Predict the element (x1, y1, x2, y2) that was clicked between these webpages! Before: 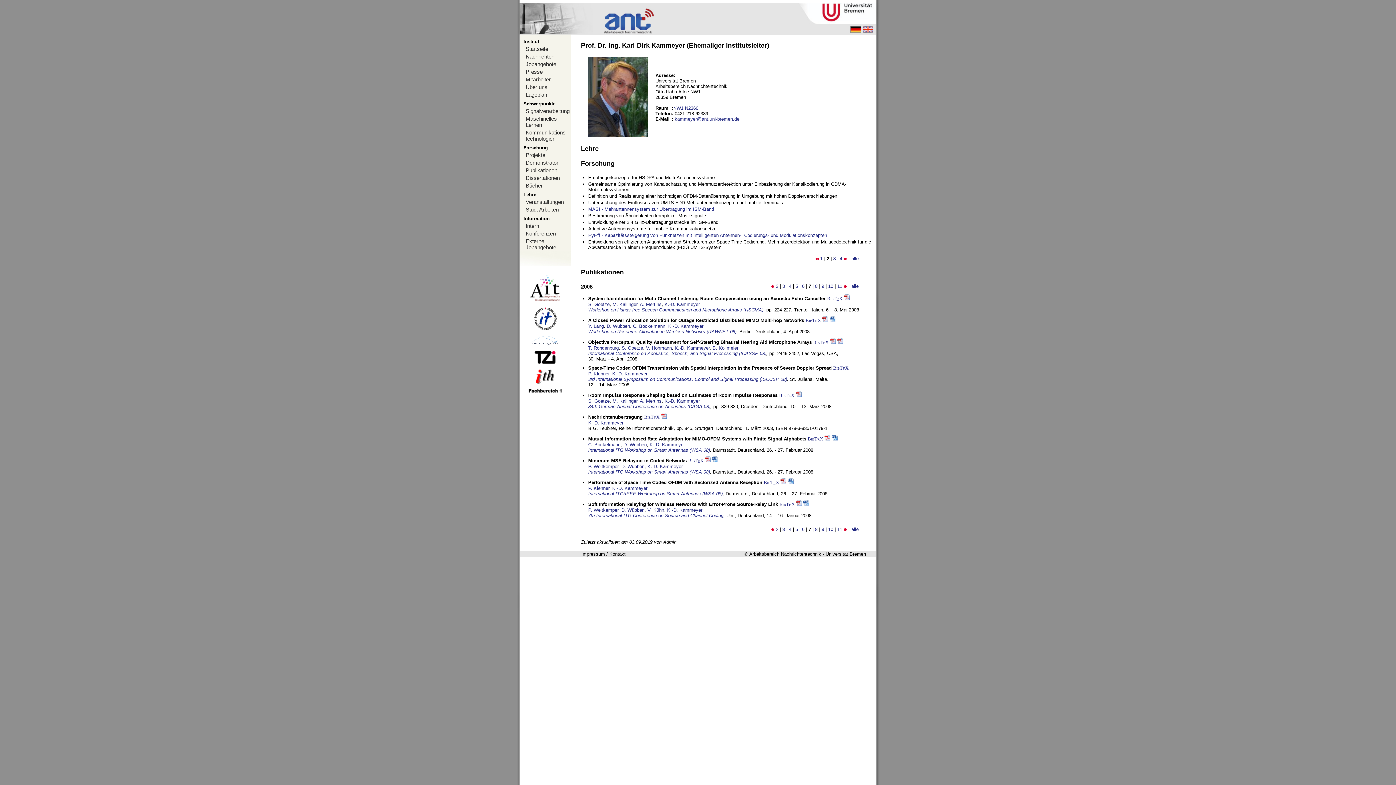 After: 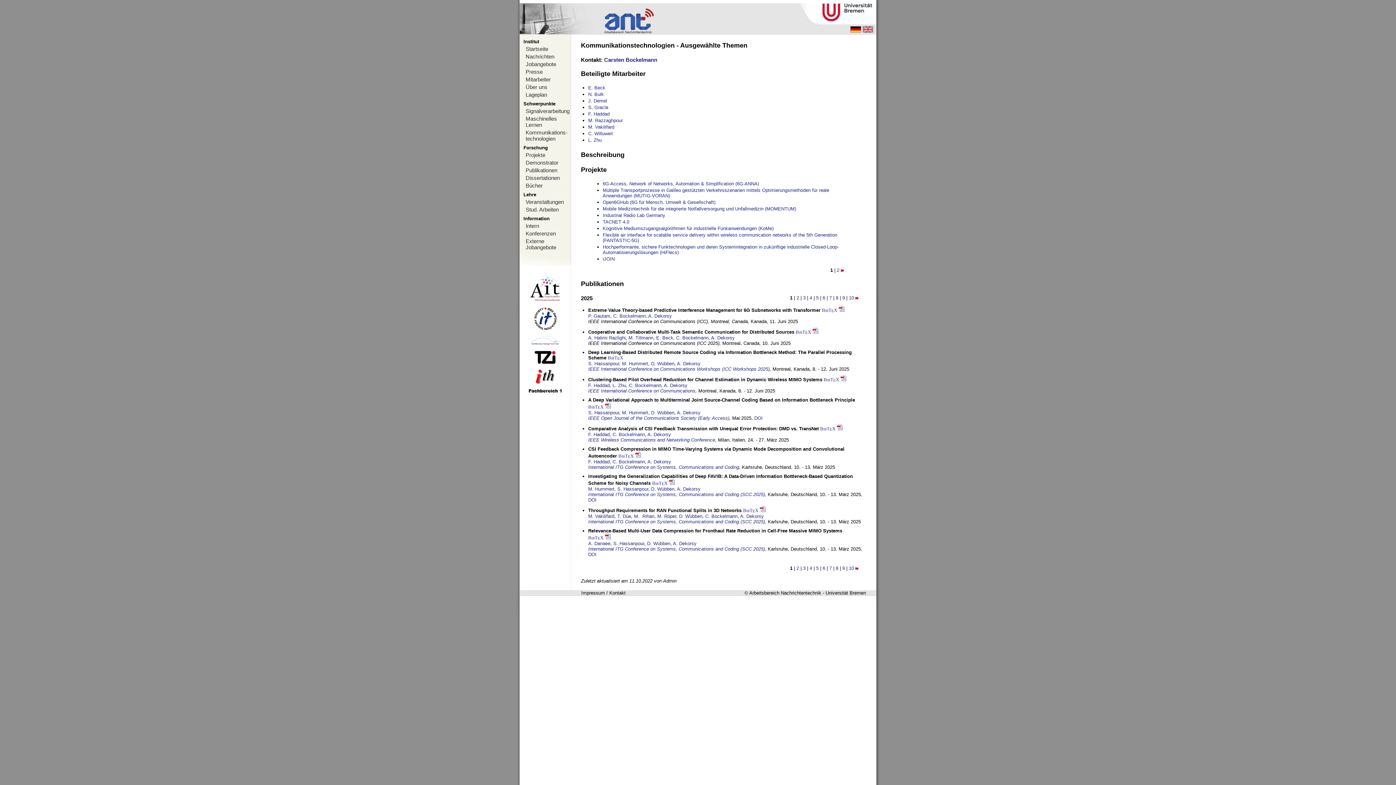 Action: label: Kommunikations-technologien bbox: (520, 128, 570, 142)